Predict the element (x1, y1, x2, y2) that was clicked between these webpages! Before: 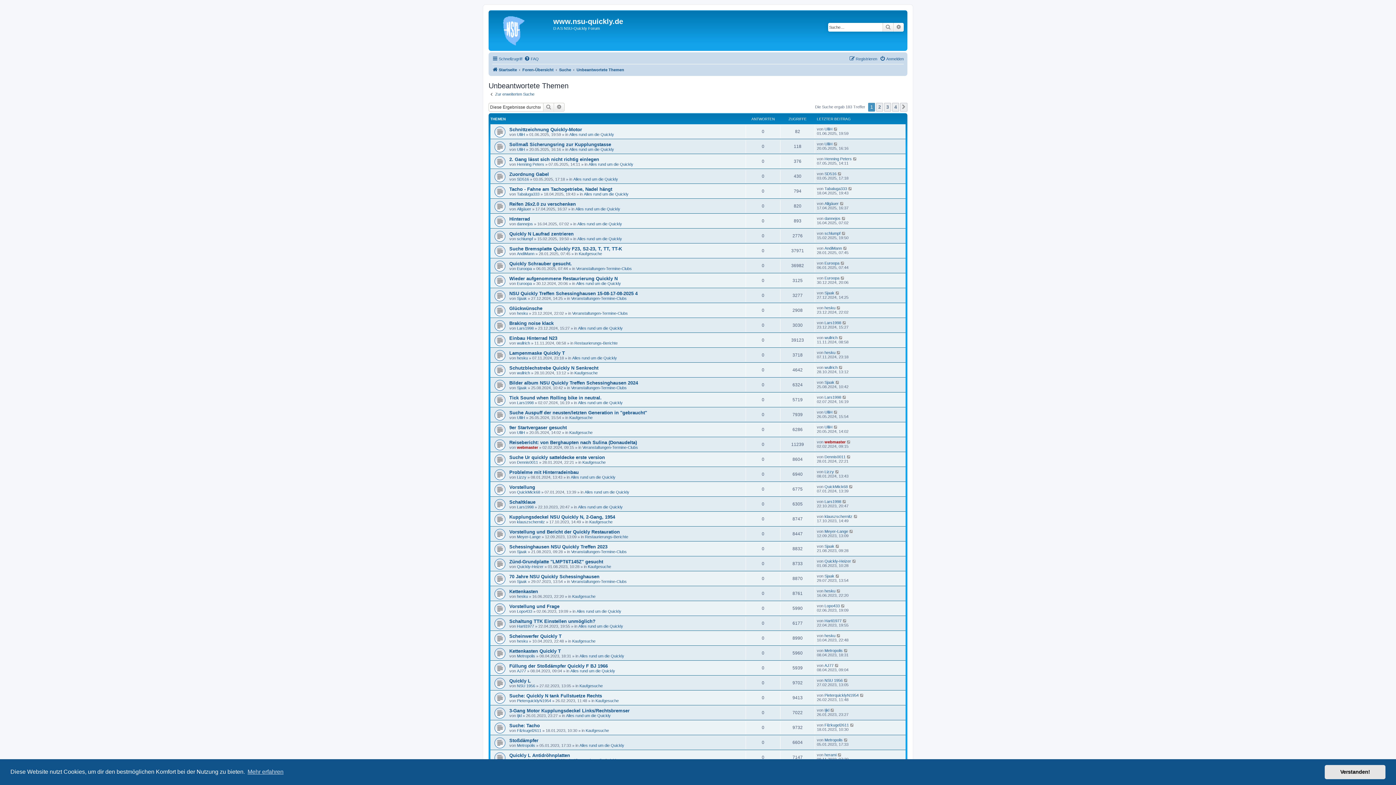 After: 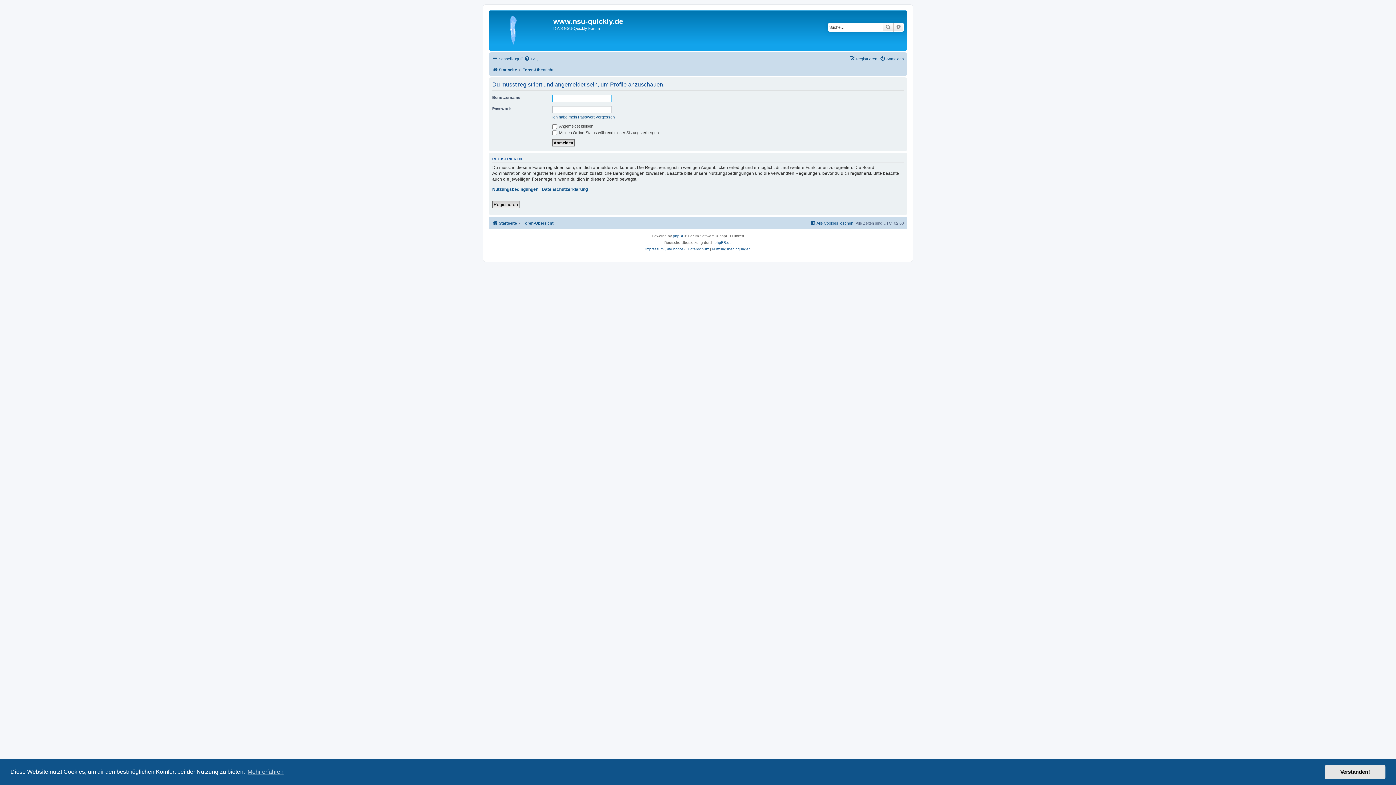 Action: label: Allgäuer bbox: (824, 201, 838, 205)